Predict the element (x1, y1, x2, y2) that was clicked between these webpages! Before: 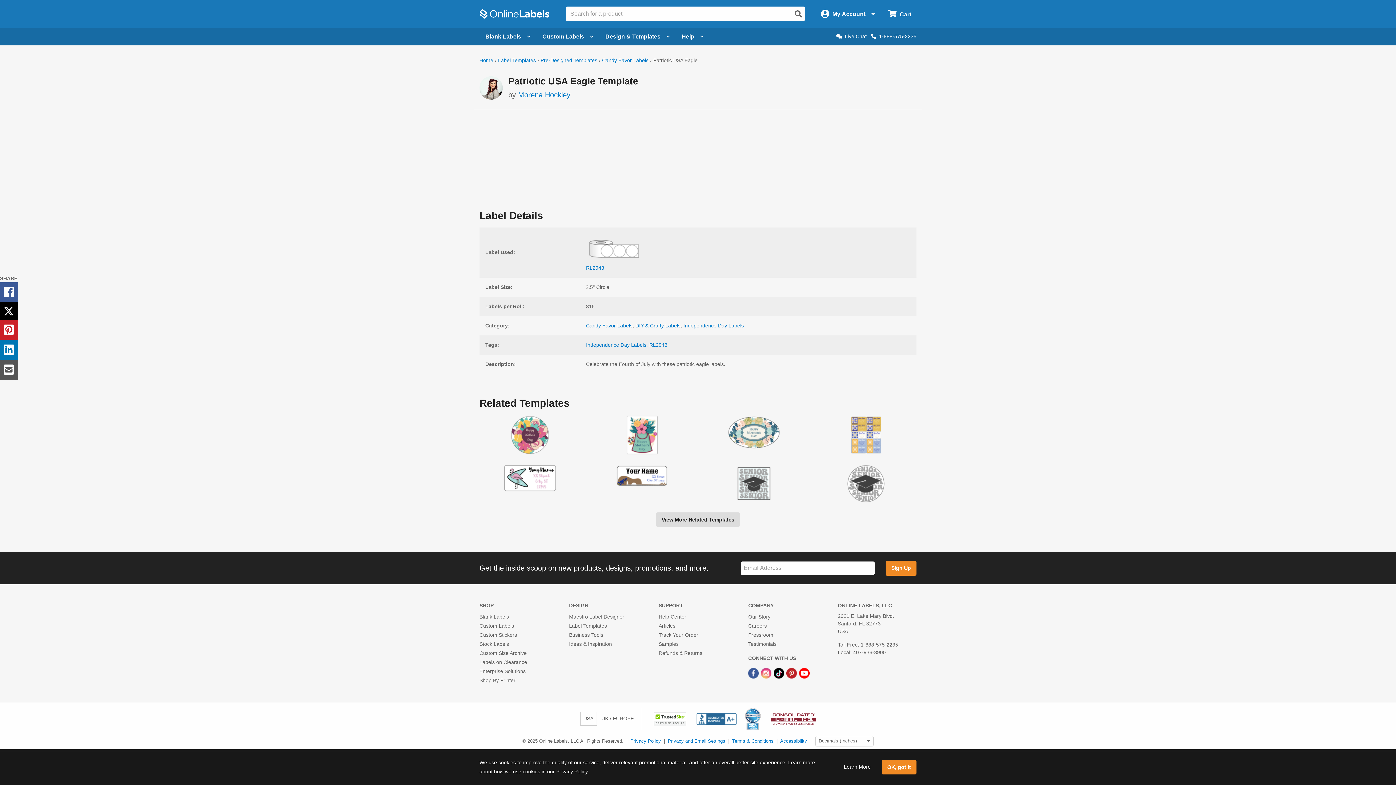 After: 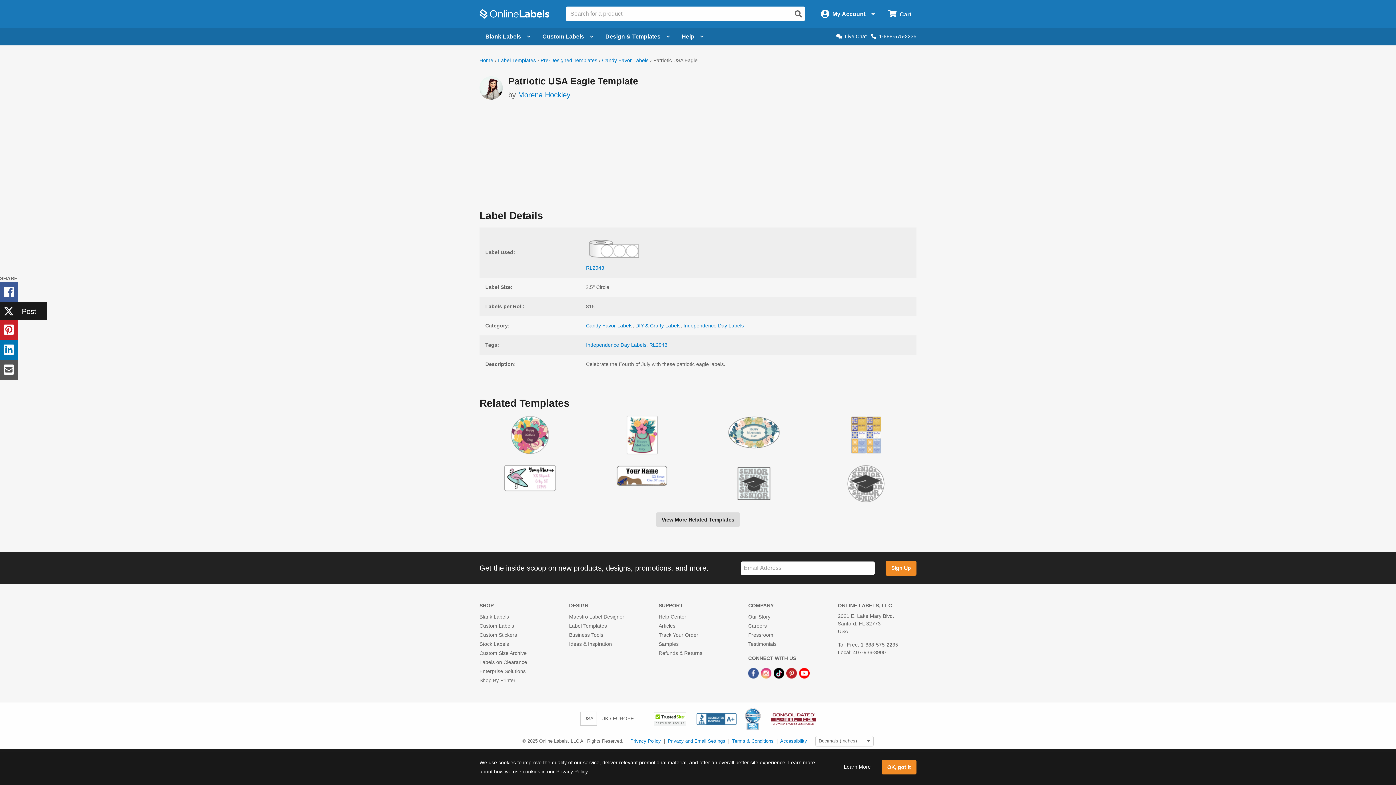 Action: bbox: (0, 302, 17, 320) label: Post